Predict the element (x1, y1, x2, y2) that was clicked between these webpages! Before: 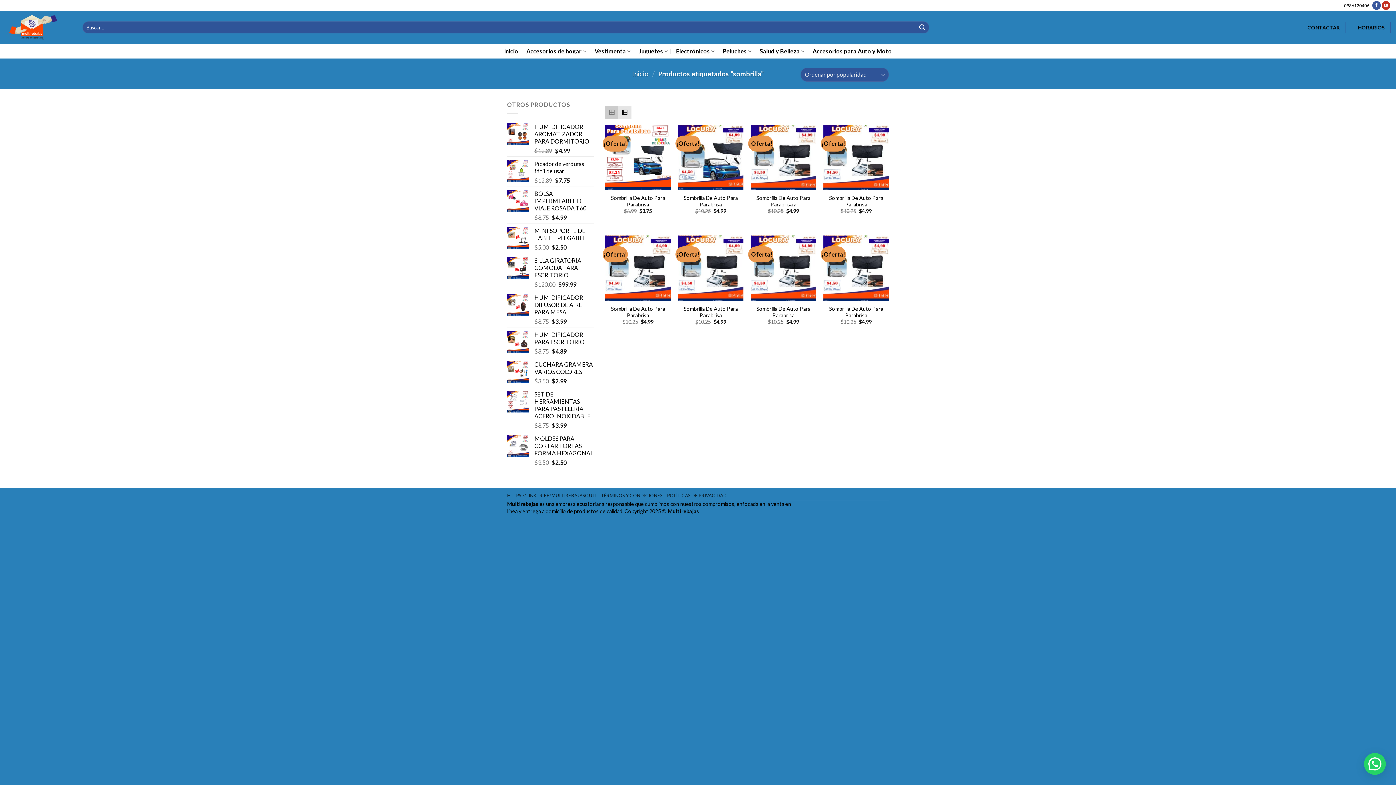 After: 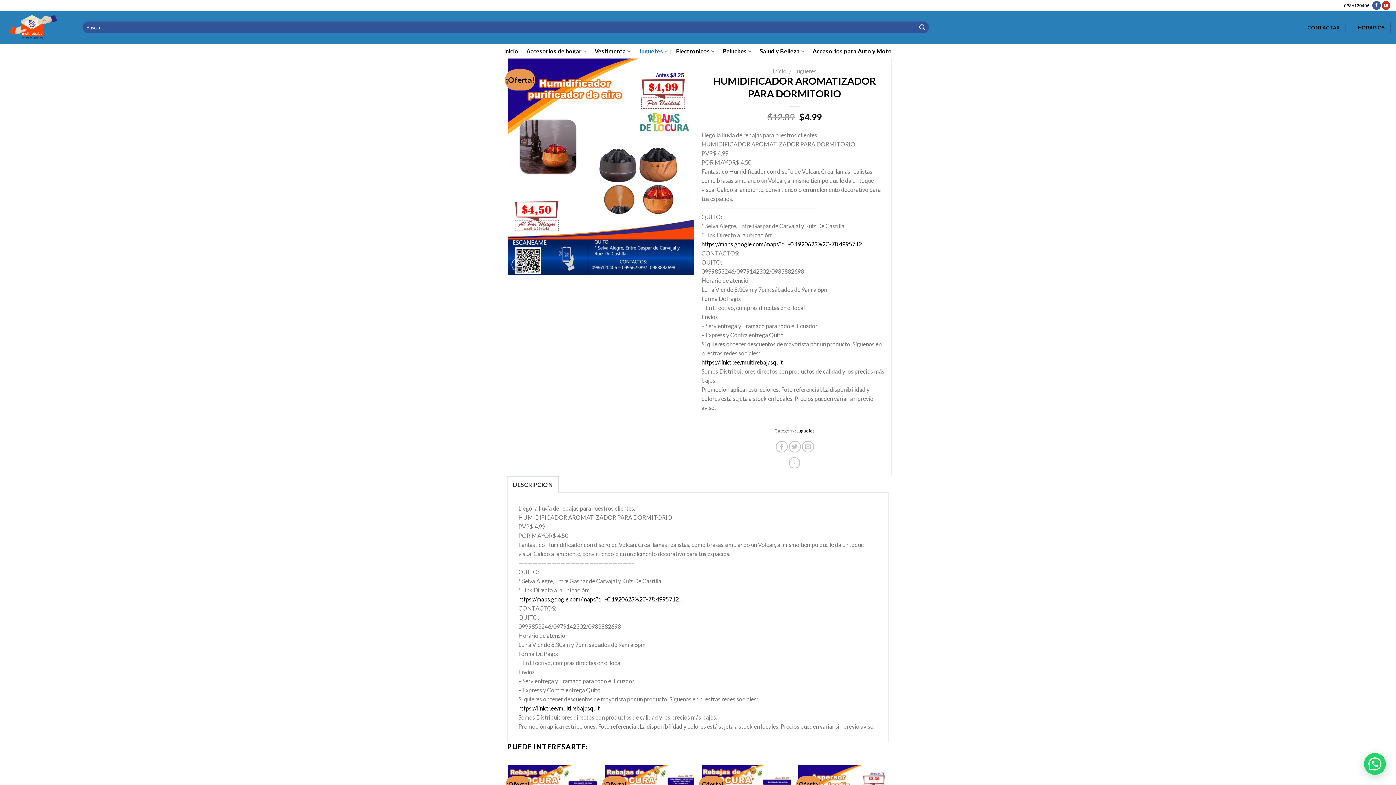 Action: bbox: (534, 123, 594, 145) label: HUMIDIFICADOR AROMATIZADOR PARA DORMITORIO